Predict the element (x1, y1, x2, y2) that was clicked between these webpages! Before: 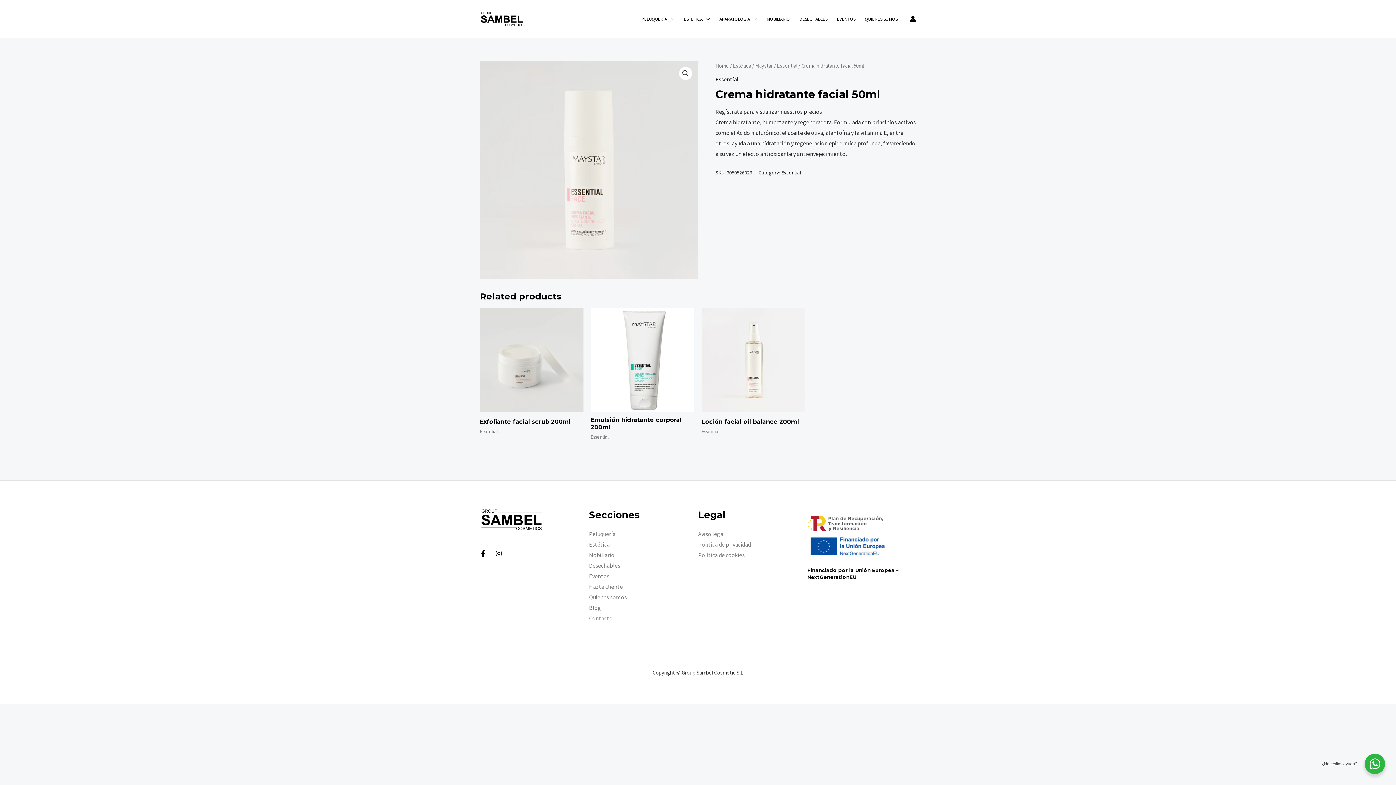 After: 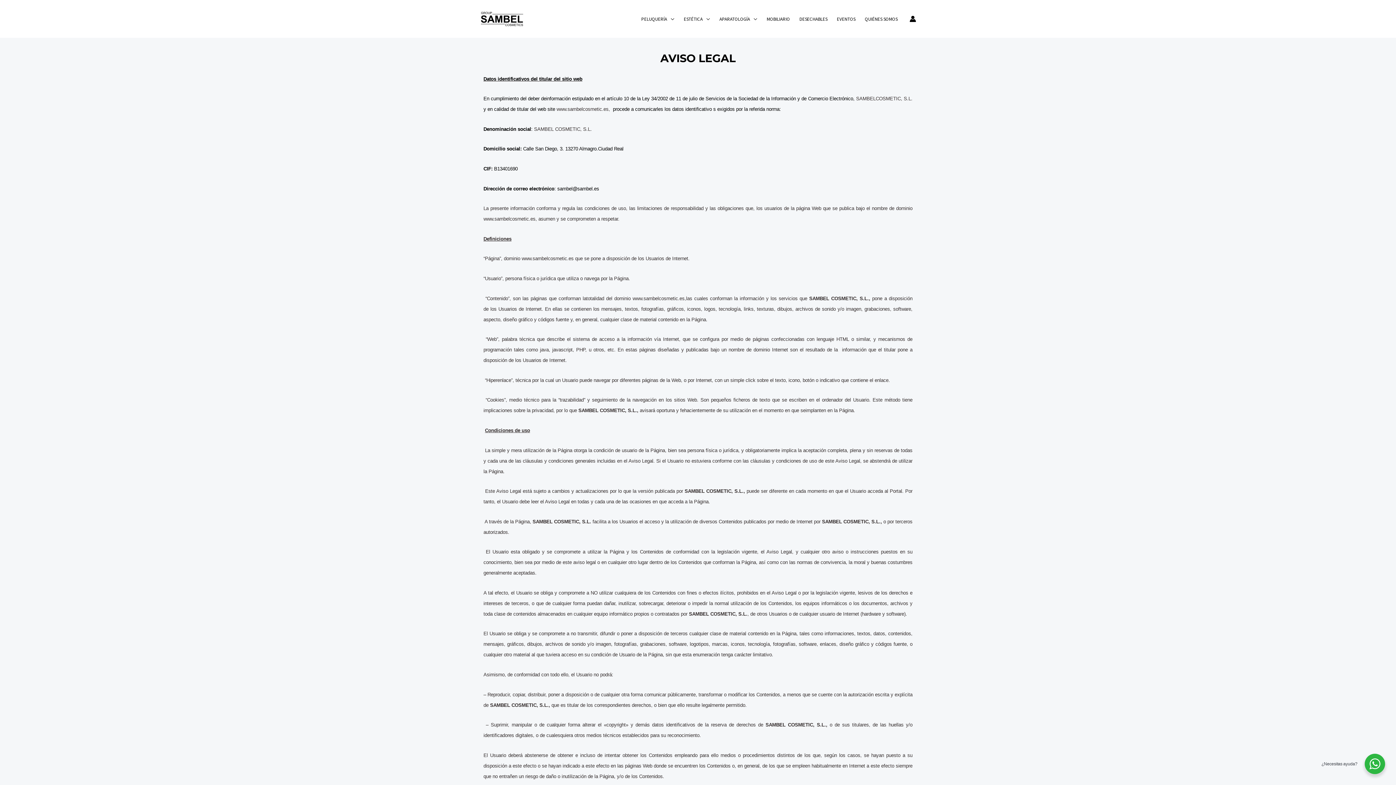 Action: bbox: (698, 530, 725, 537) label: Aviso legal